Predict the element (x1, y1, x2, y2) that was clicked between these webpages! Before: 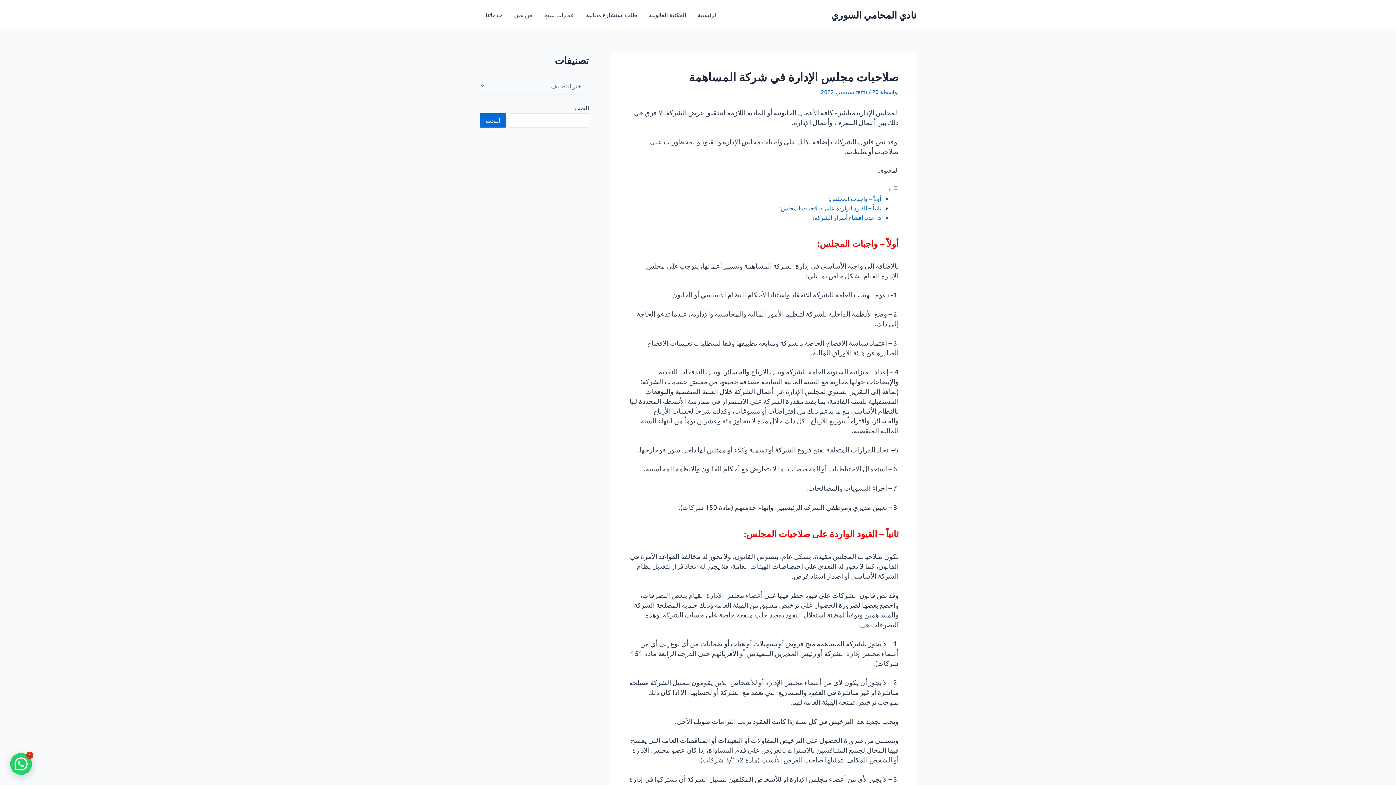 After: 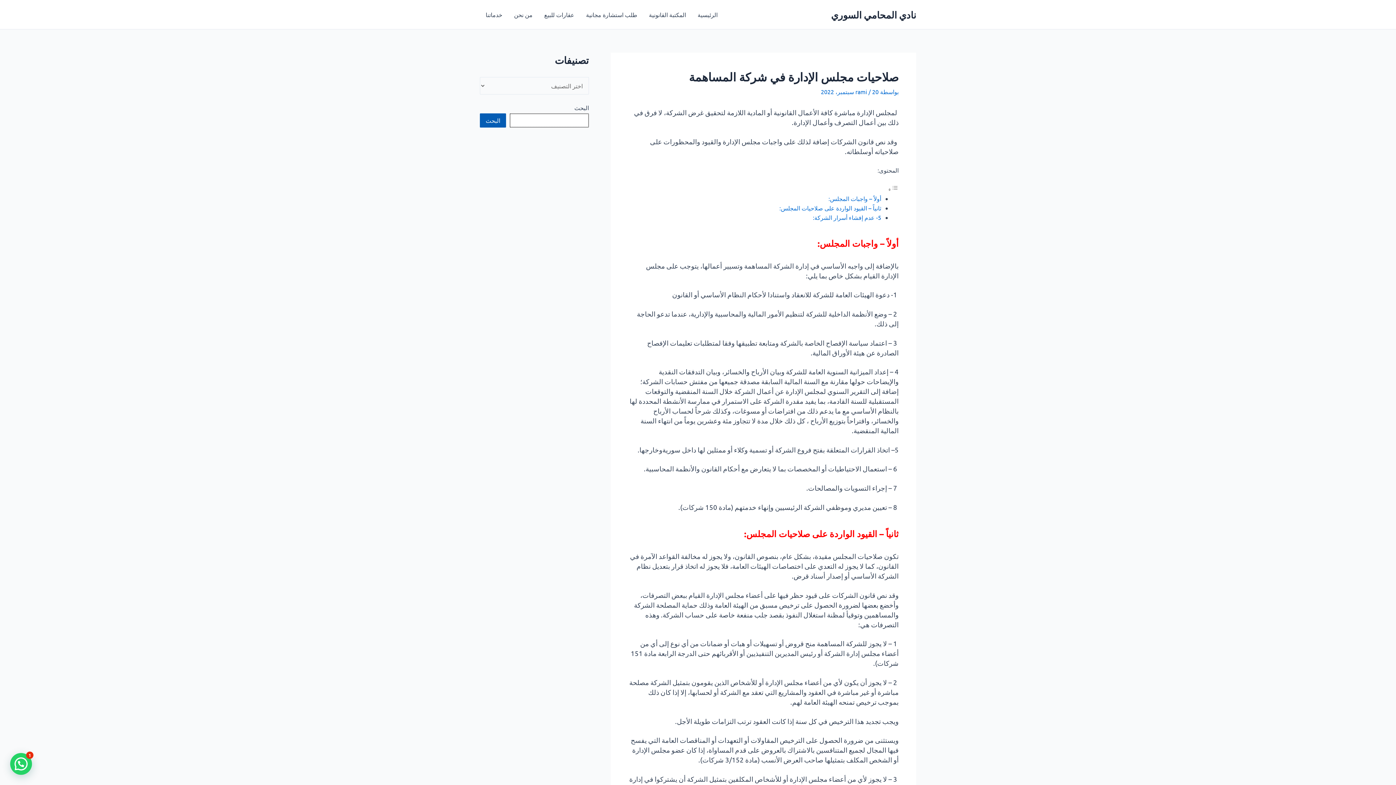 Action: label: البحث bbox: (480, 113, 506, 127)